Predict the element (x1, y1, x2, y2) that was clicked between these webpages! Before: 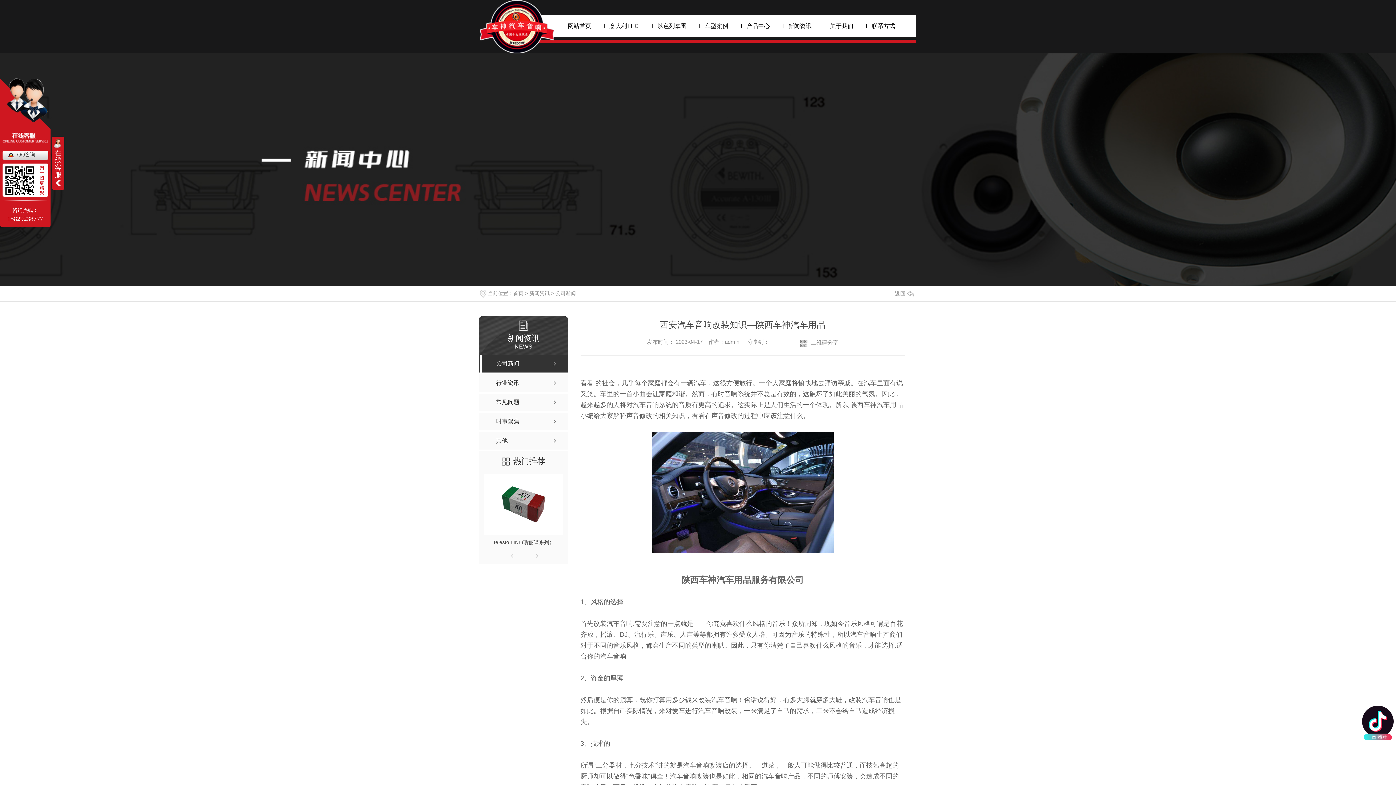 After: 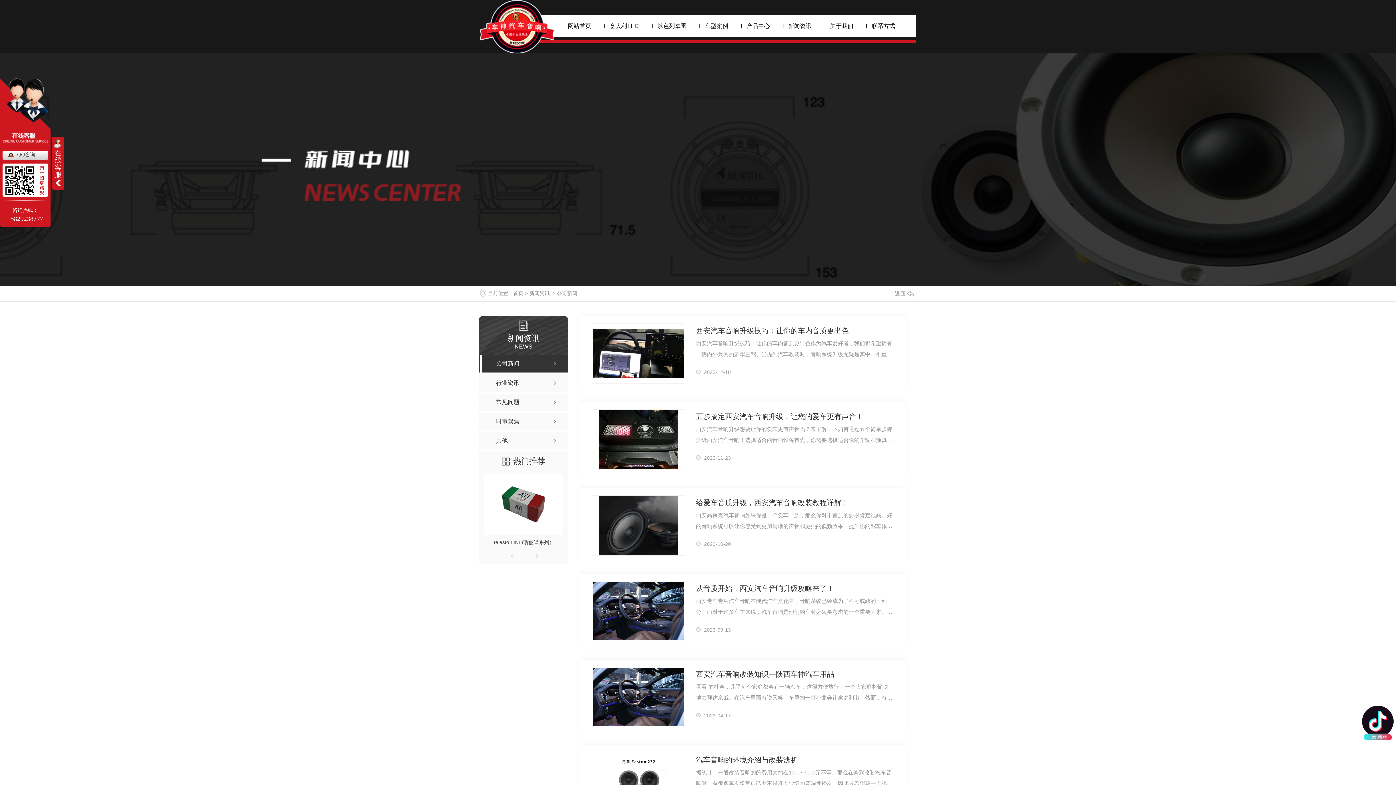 Action: label: 公司新闻 bbox: (478, 355, 568, 372)